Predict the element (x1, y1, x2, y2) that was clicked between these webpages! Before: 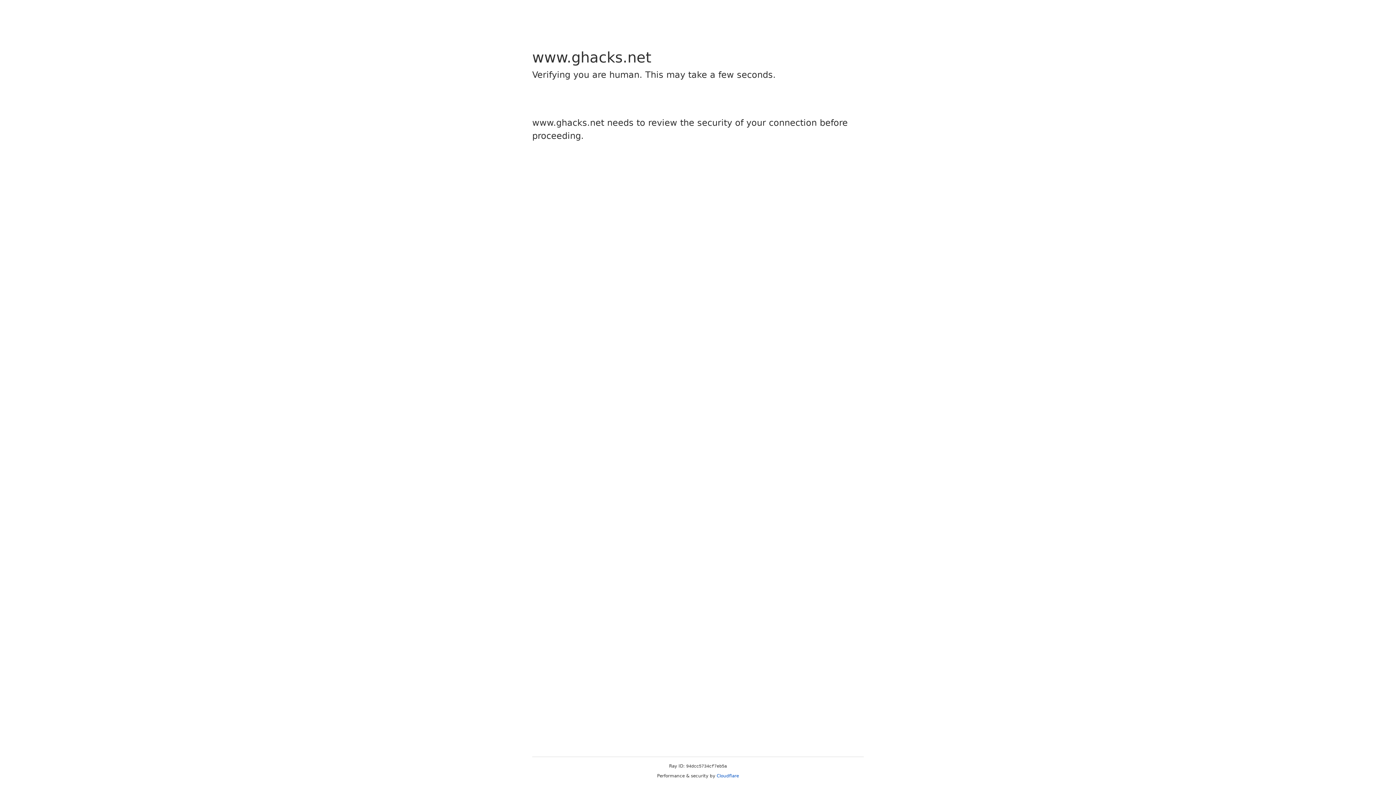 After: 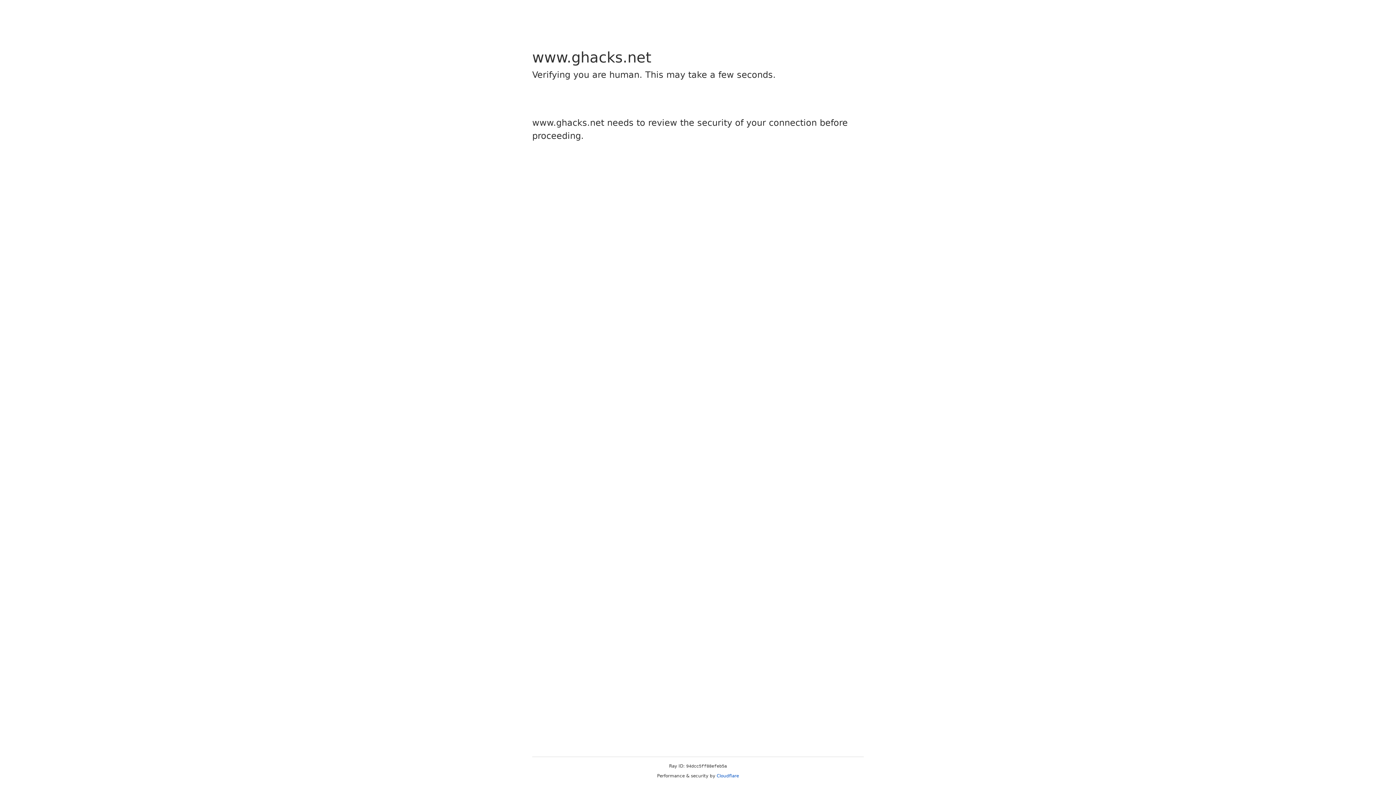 Action: label: Cloudflare bbox: (716, 773, 739, 778)